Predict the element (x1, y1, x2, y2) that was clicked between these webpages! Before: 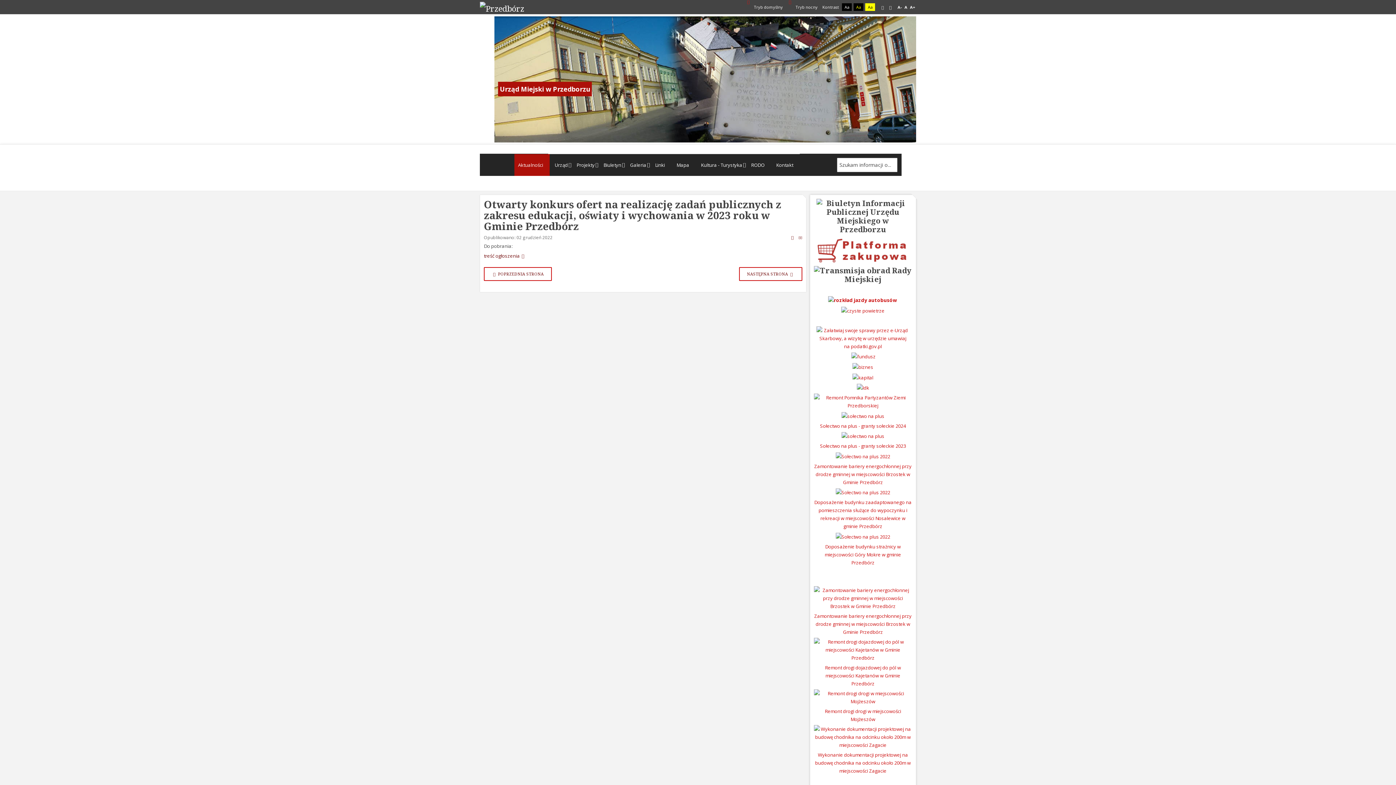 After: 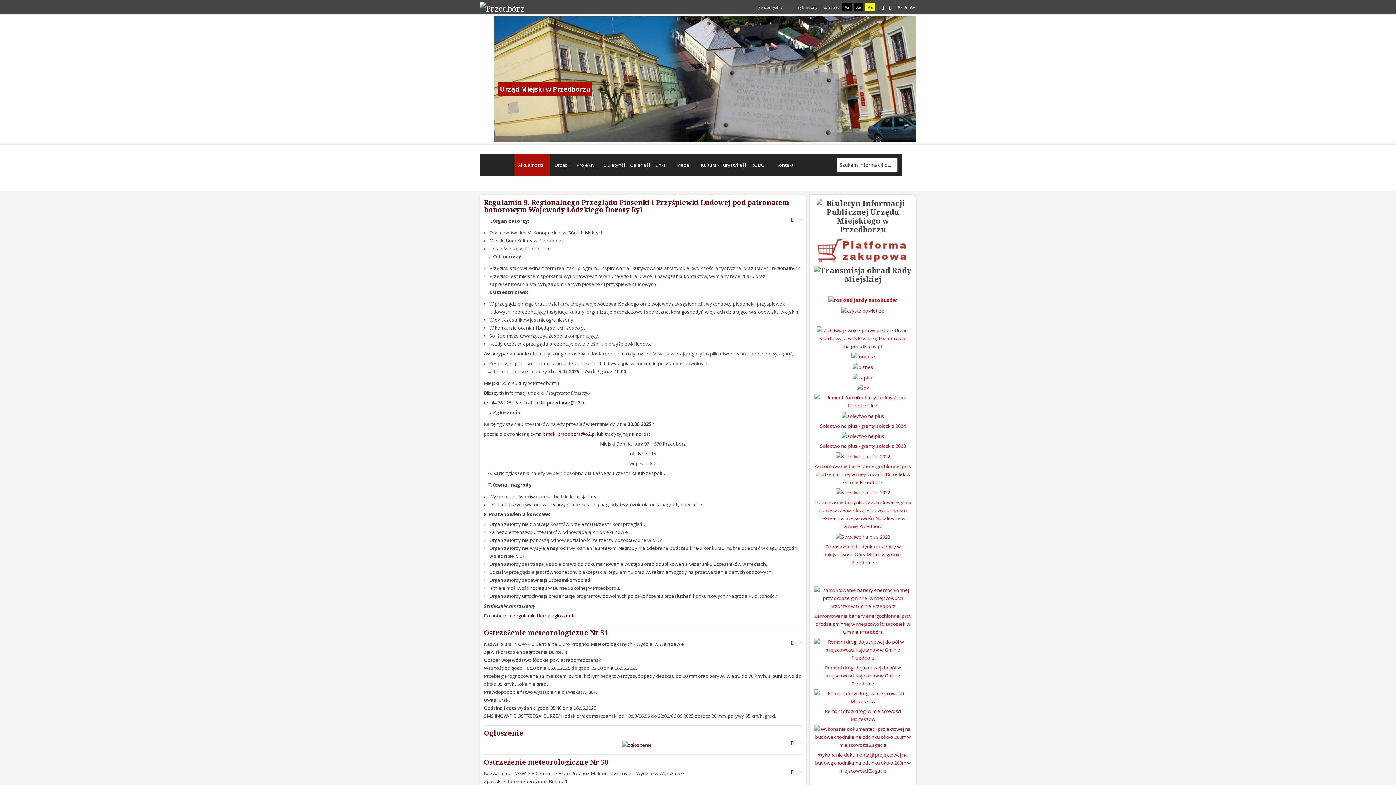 Action: label: Aktualności bbox: (514, 154, 549, 176)